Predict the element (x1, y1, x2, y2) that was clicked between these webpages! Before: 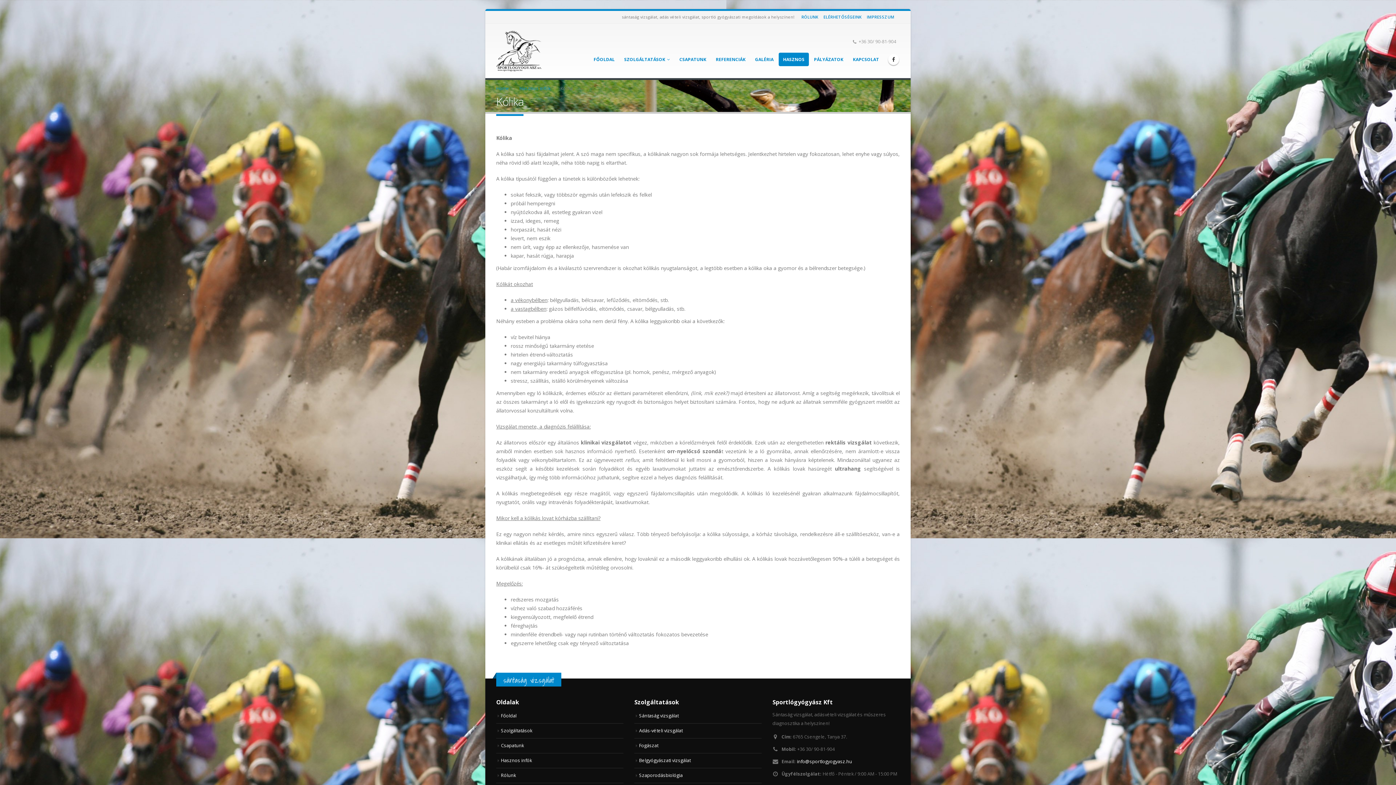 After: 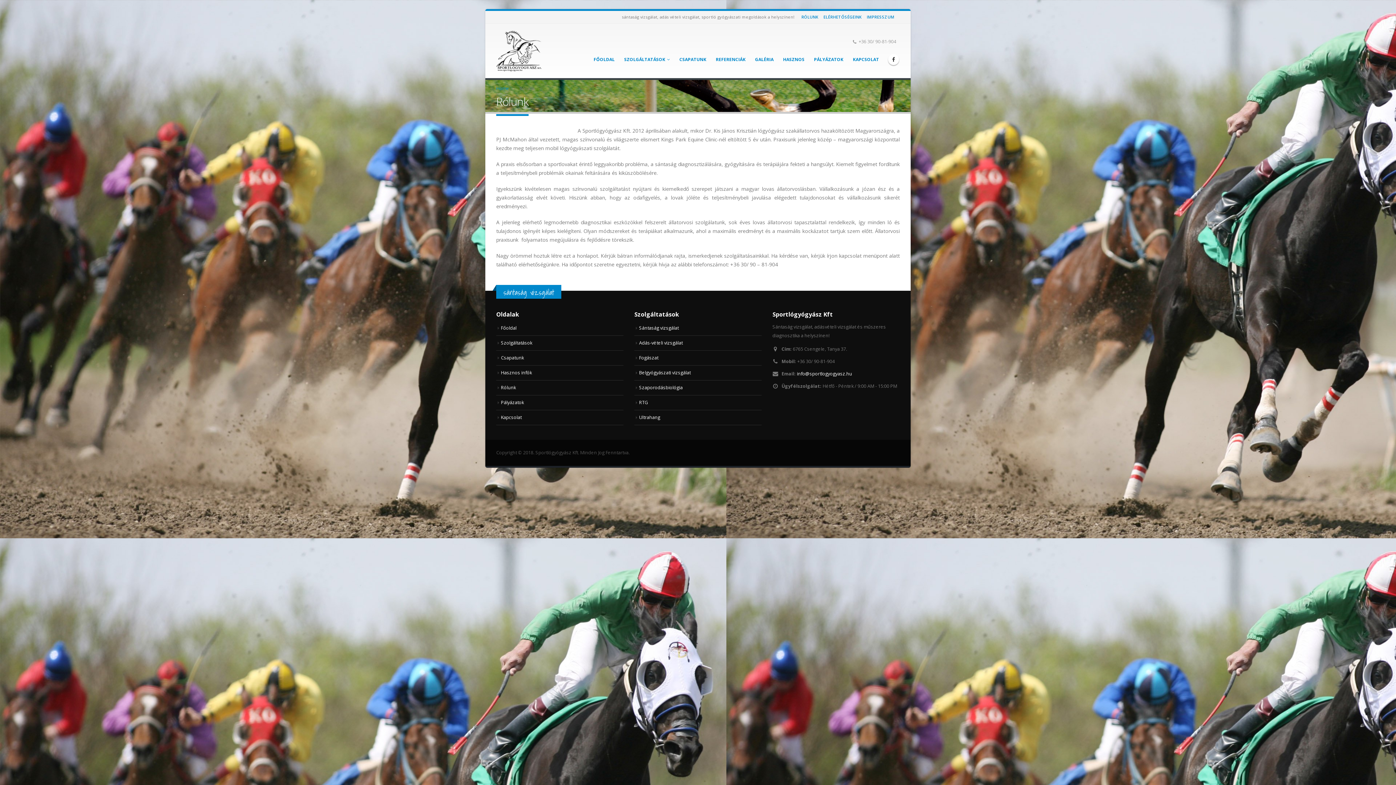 Action: bbox: (501, 772, 516, 778) label: Rólunk